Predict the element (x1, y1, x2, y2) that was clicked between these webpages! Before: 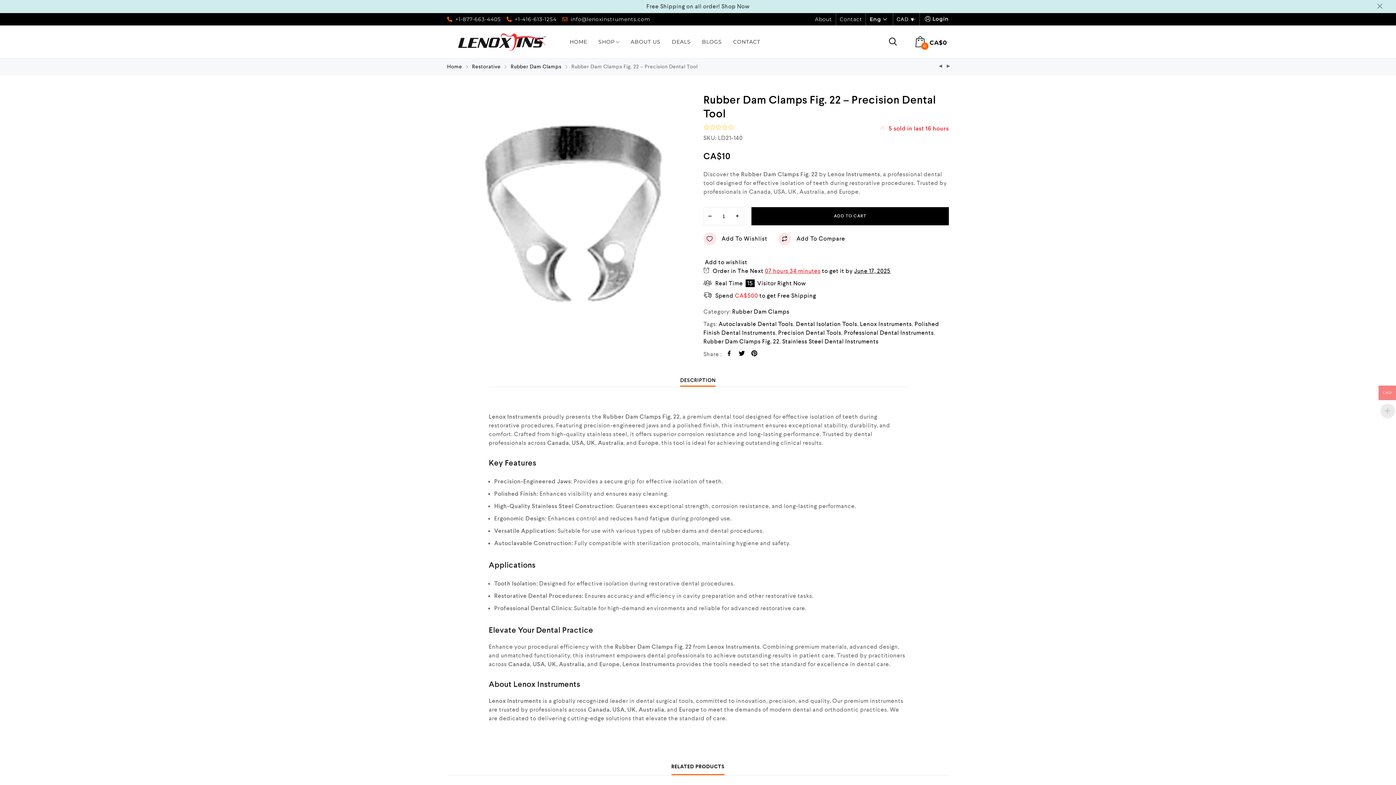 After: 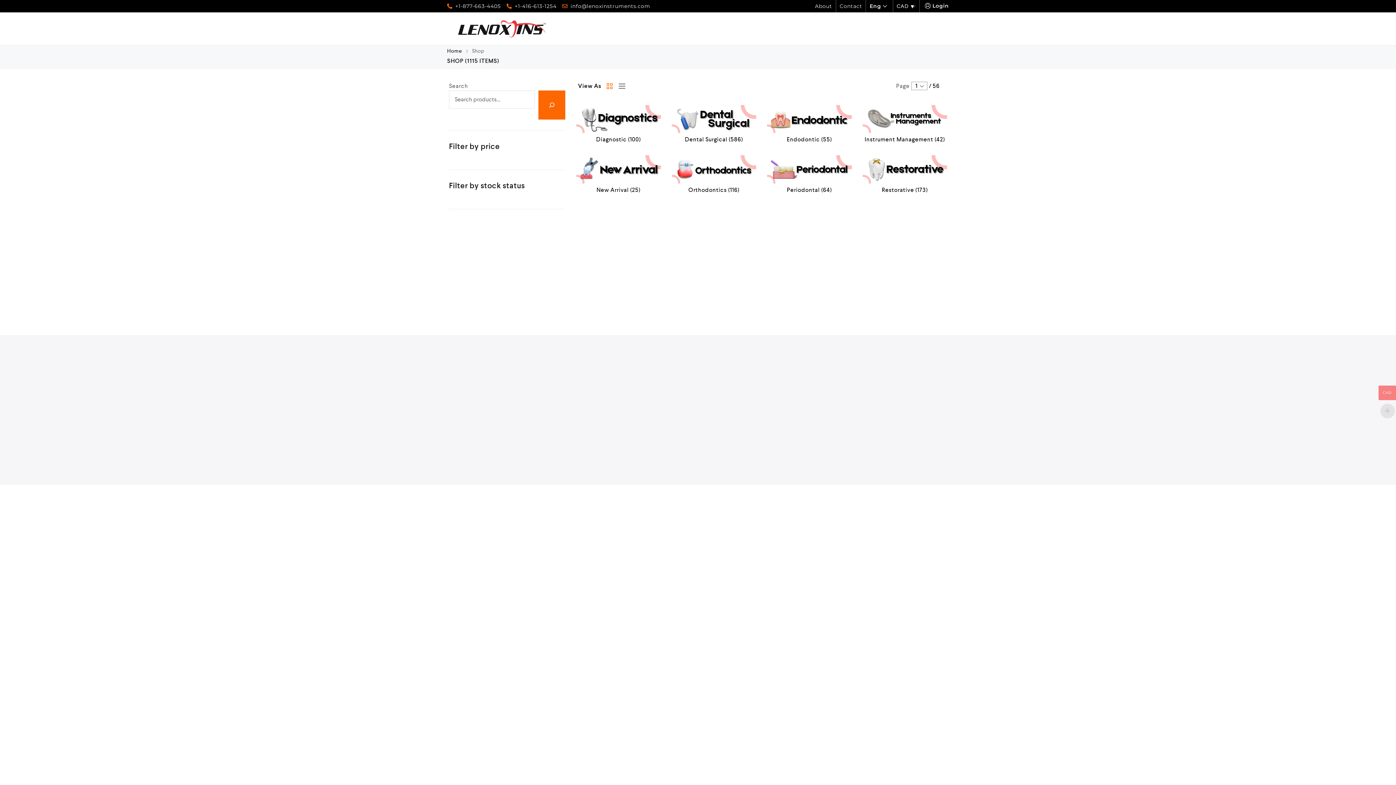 Action: label: SHOP bbox: (593, 35, 625, 48)